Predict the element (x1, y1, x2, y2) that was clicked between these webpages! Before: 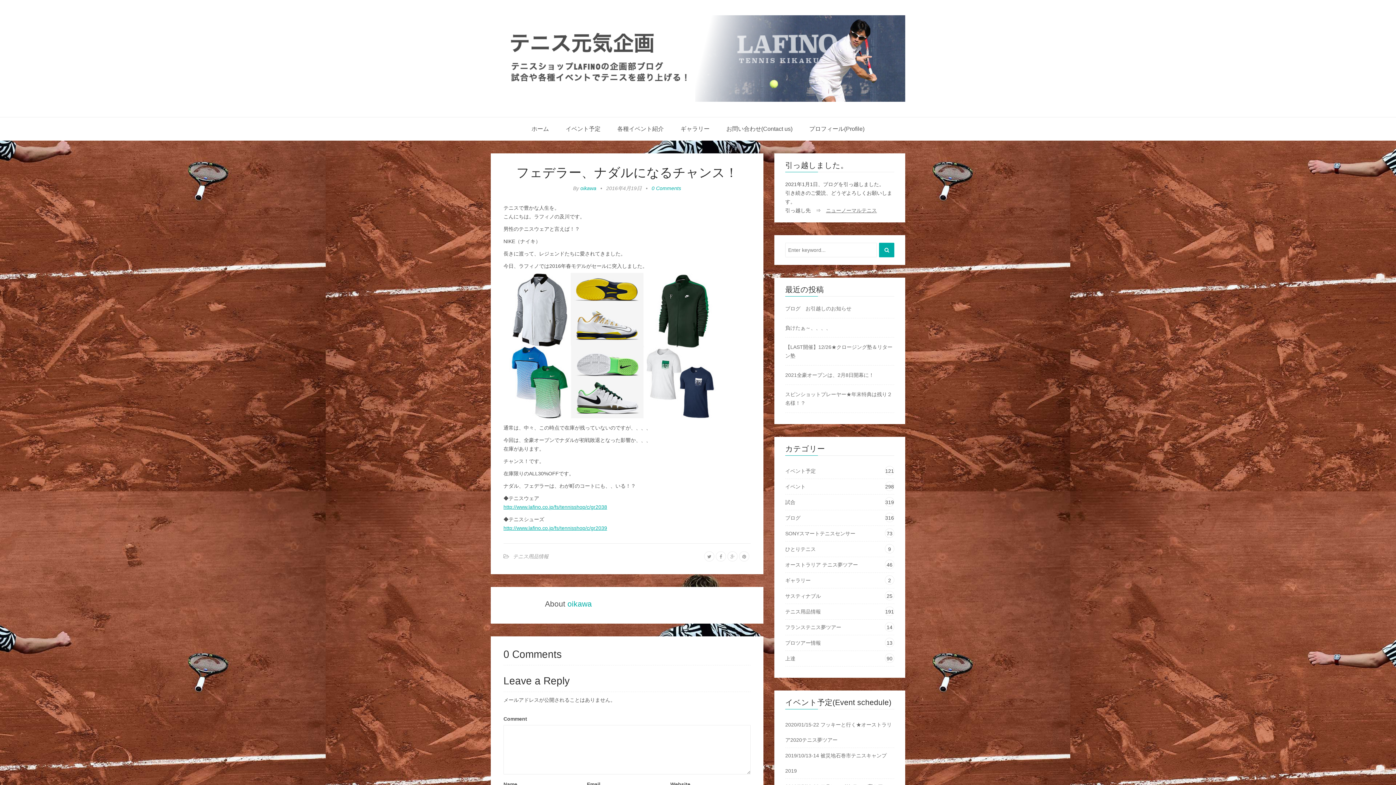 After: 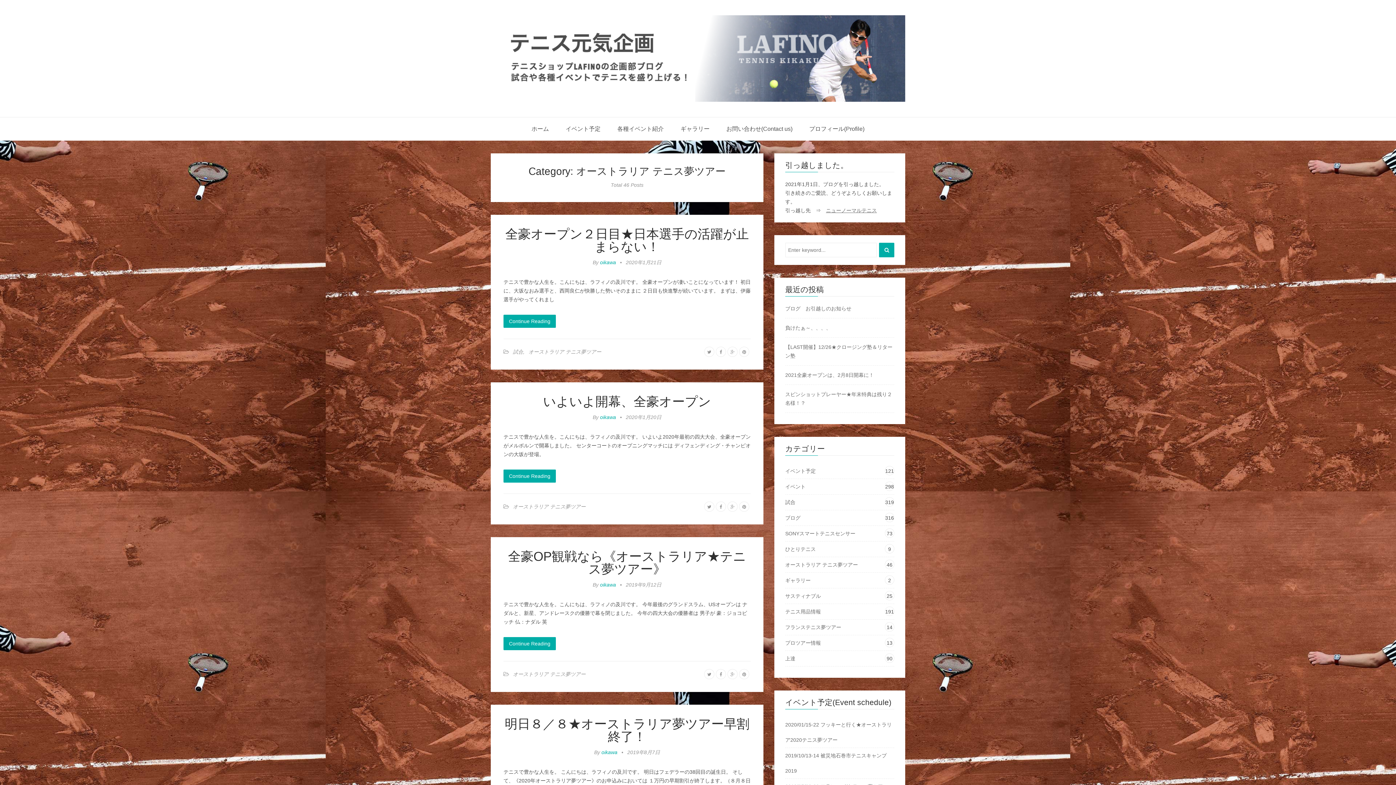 Action: label: オーストラリア テニス夢ツアー bbox: (785, 557, 894, 572)